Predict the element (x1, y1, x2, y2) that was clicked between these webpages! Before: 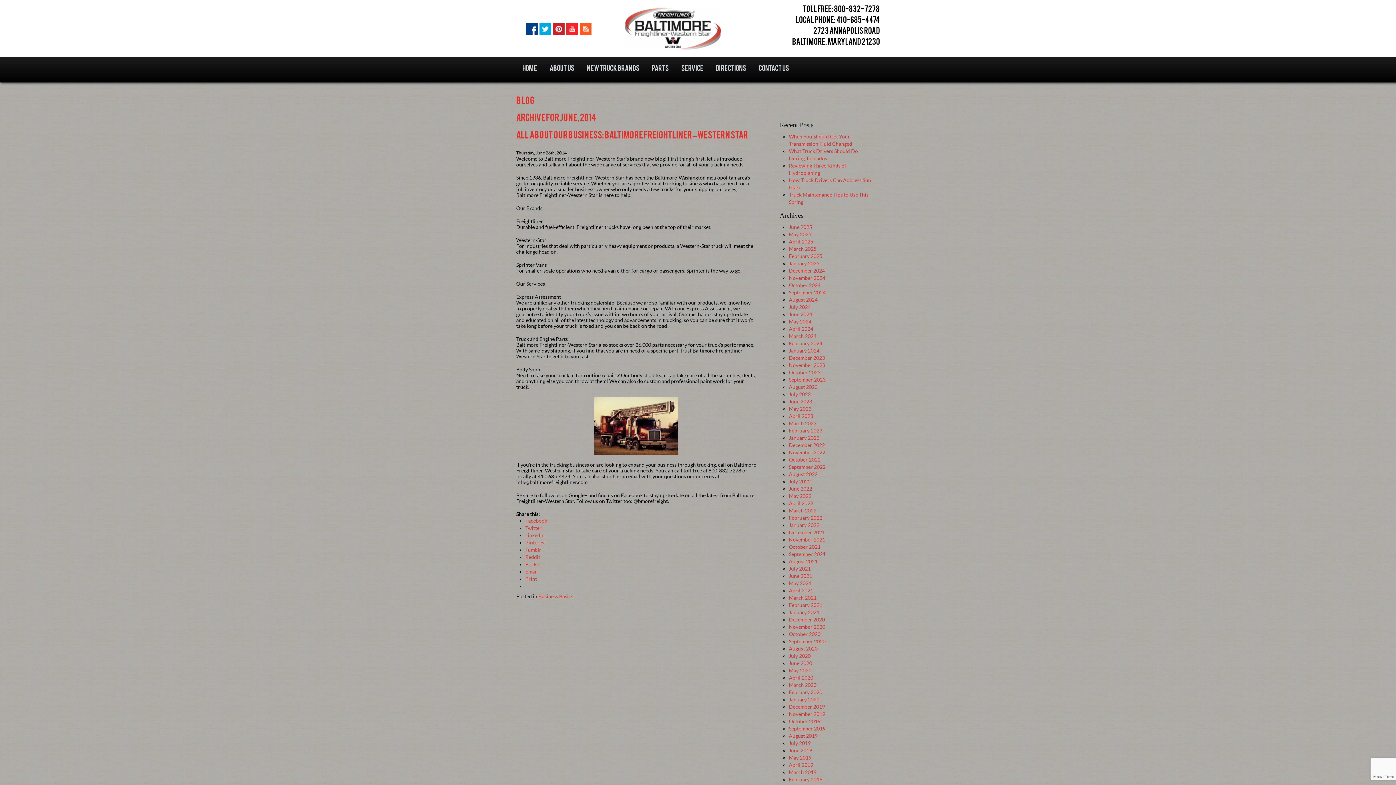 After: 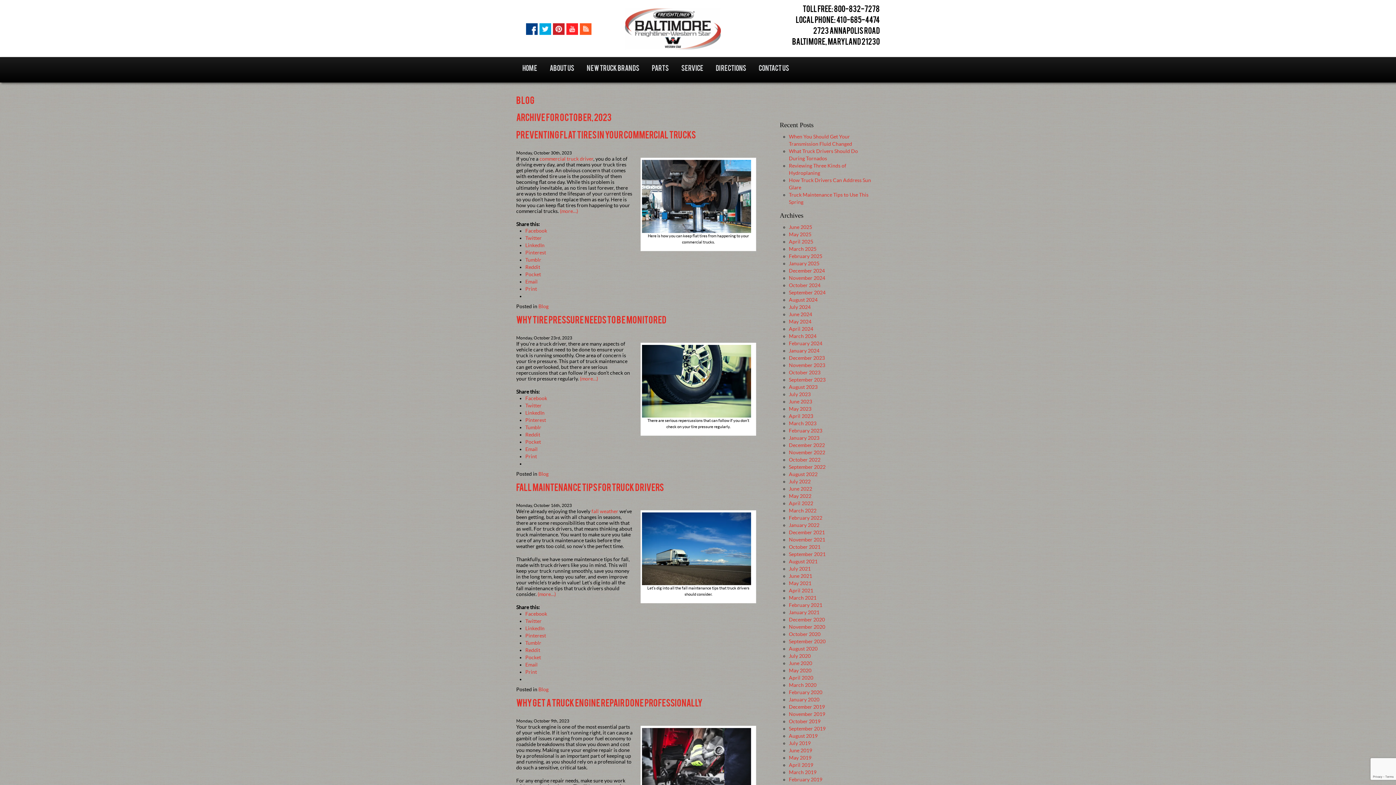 Action: label: October 2023 bbox: (789, 369, 820, 375)